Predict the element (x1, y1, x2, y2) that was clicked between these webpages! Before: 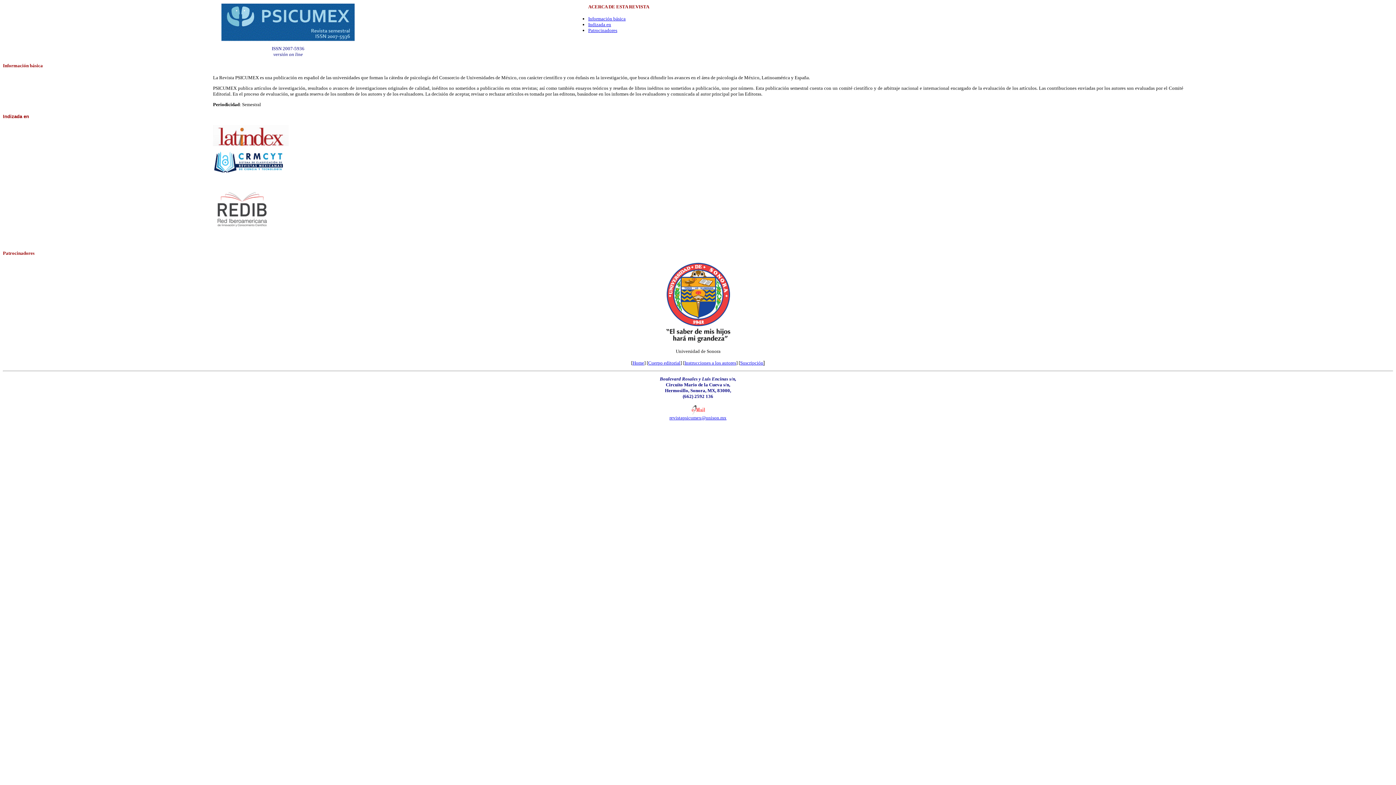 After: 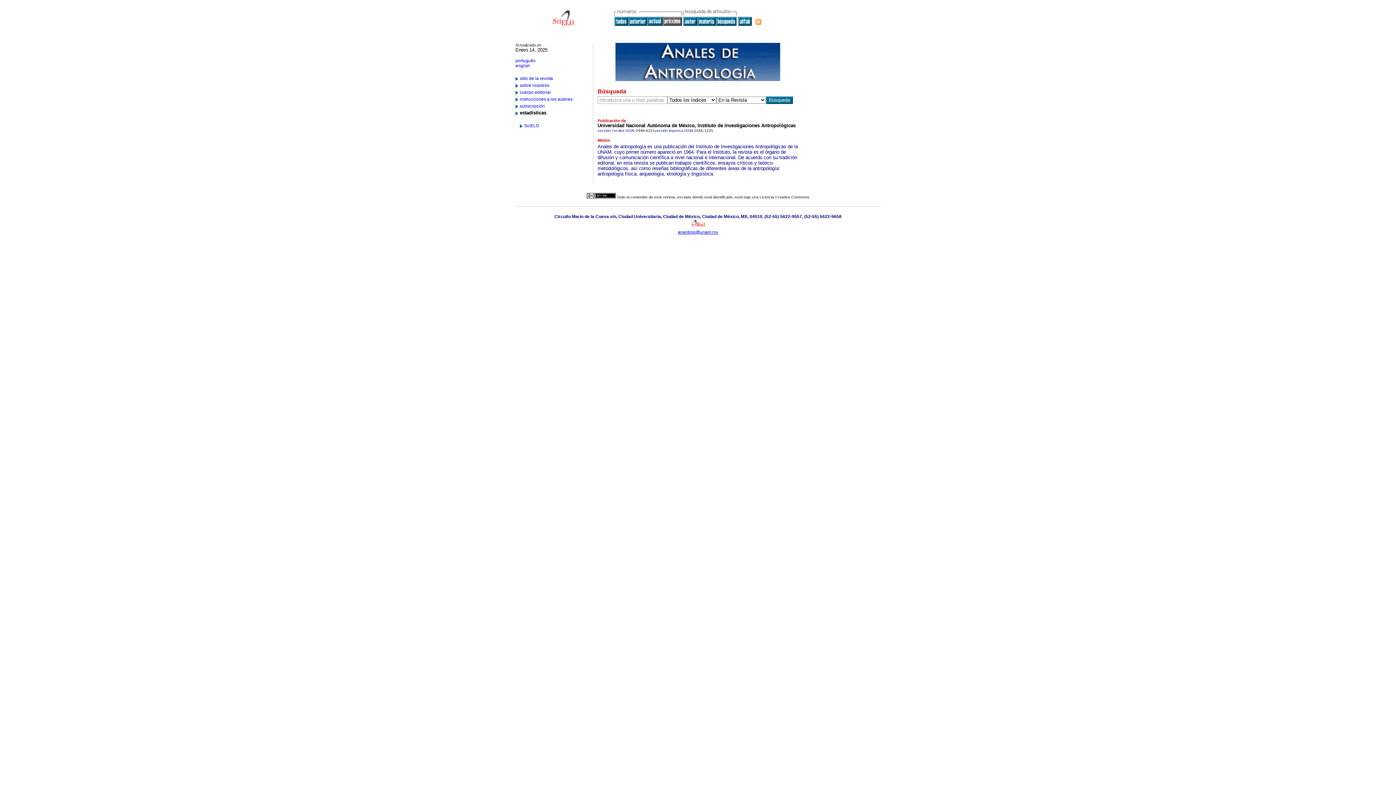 Action: label: Home bbox: (632, 360, 644, 365)